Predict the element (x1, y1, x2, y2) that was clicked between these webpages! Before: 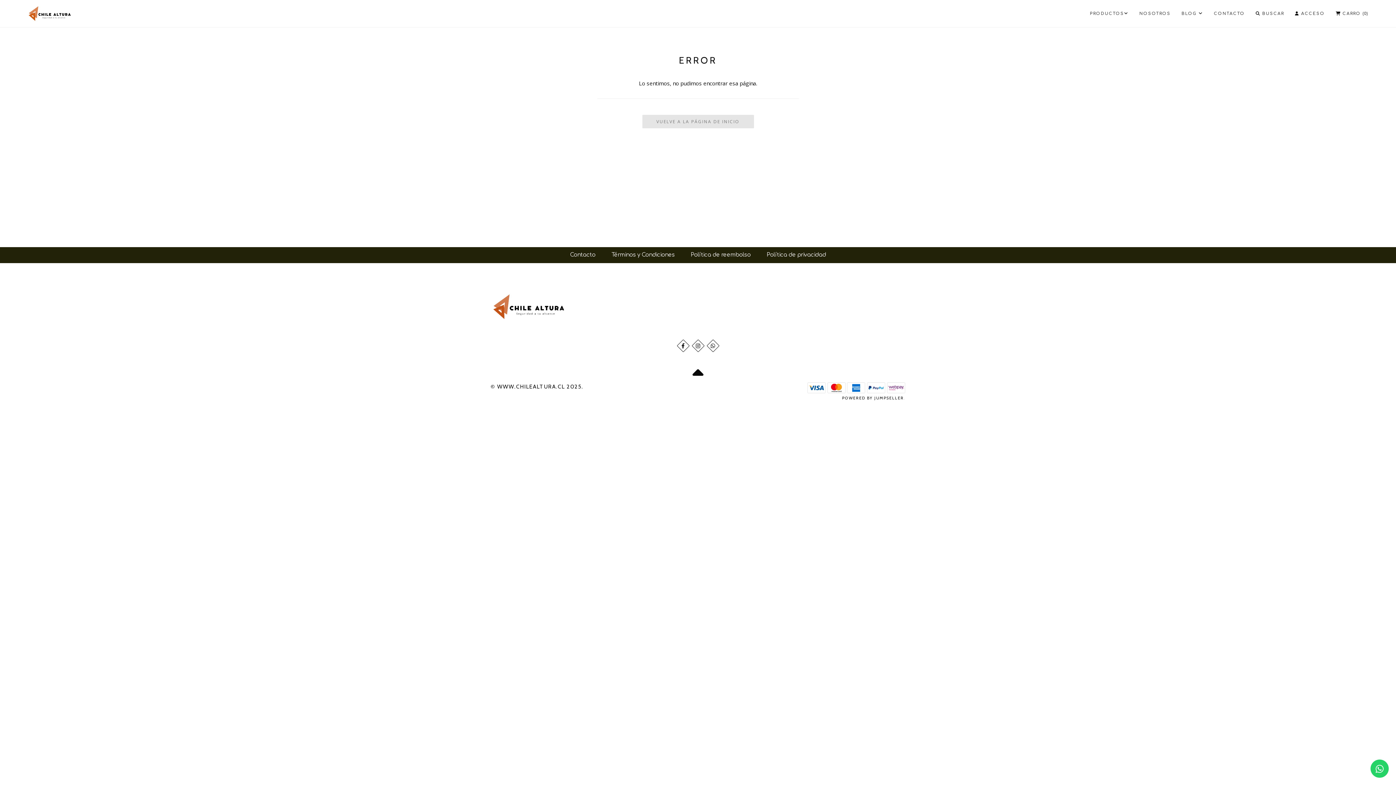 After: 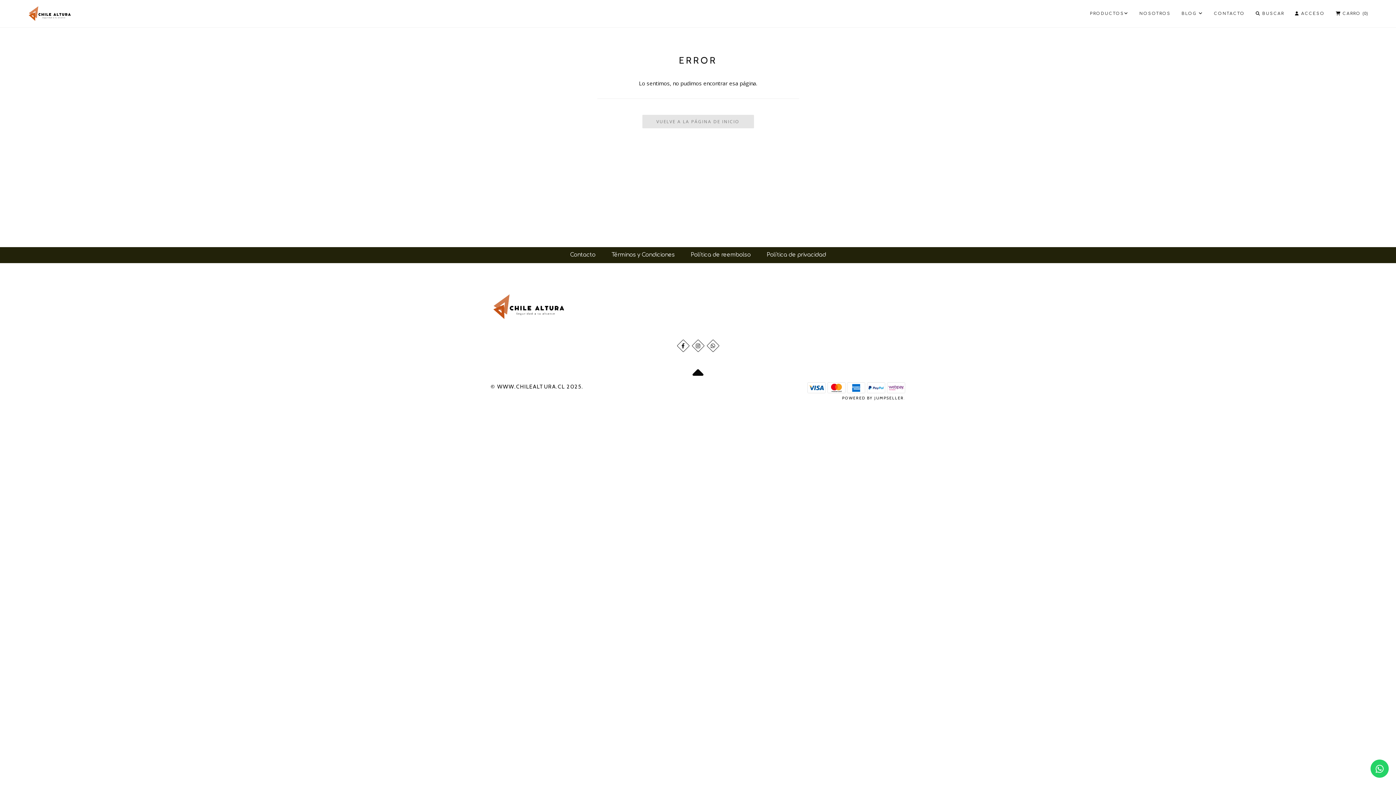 Action: bbox: (490, 296, 905, 303)